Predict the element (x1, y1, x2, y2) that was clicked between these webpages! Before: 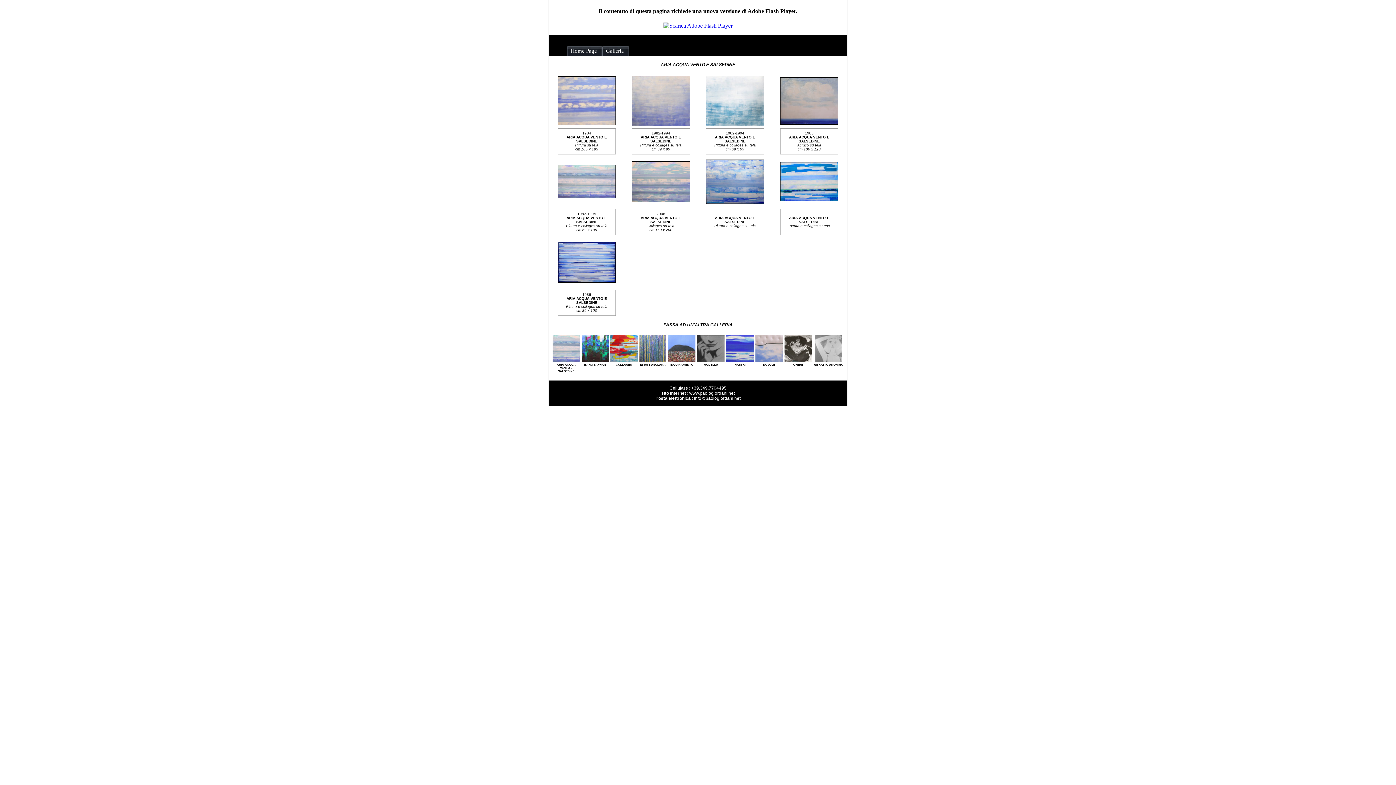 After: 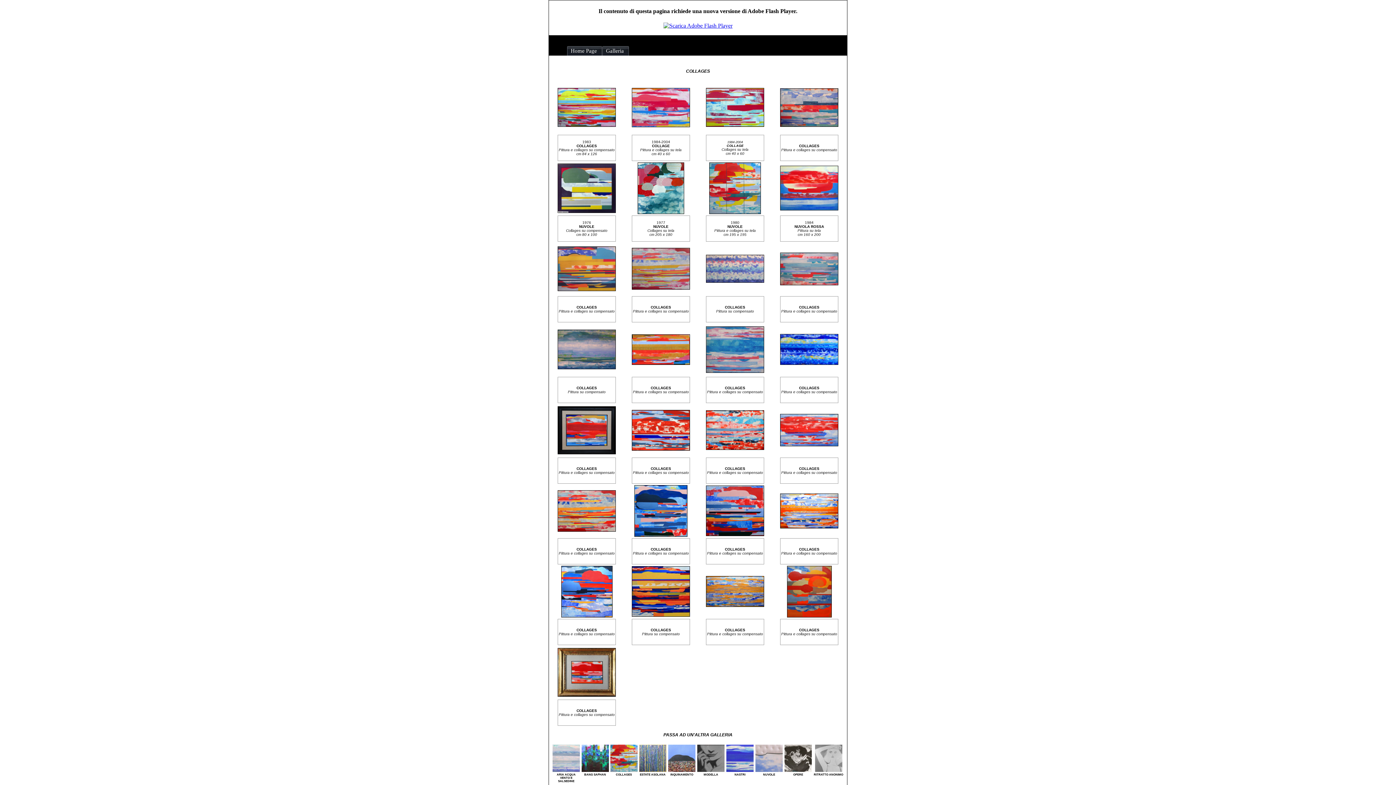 Action: bbox: (616, 363, 632, 366) label: COLLAGES